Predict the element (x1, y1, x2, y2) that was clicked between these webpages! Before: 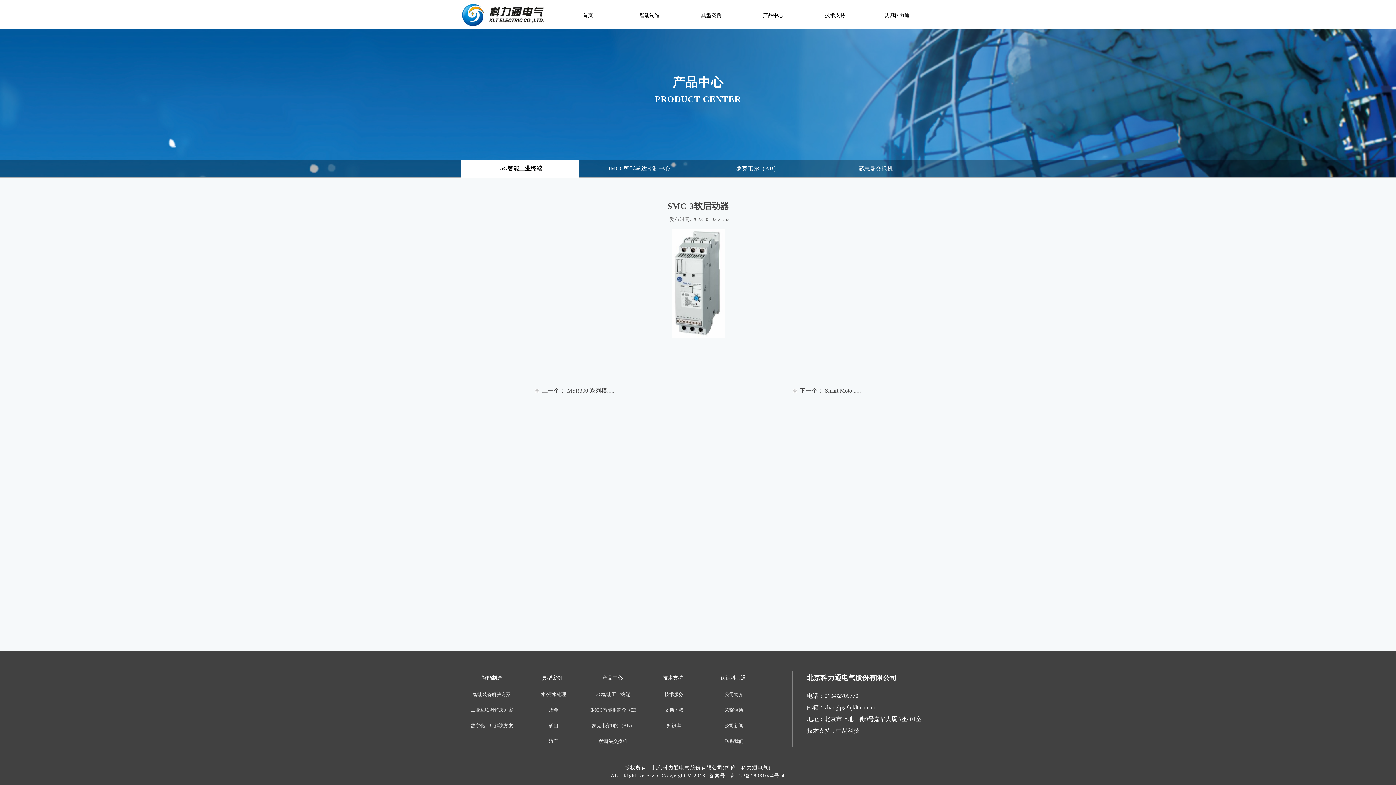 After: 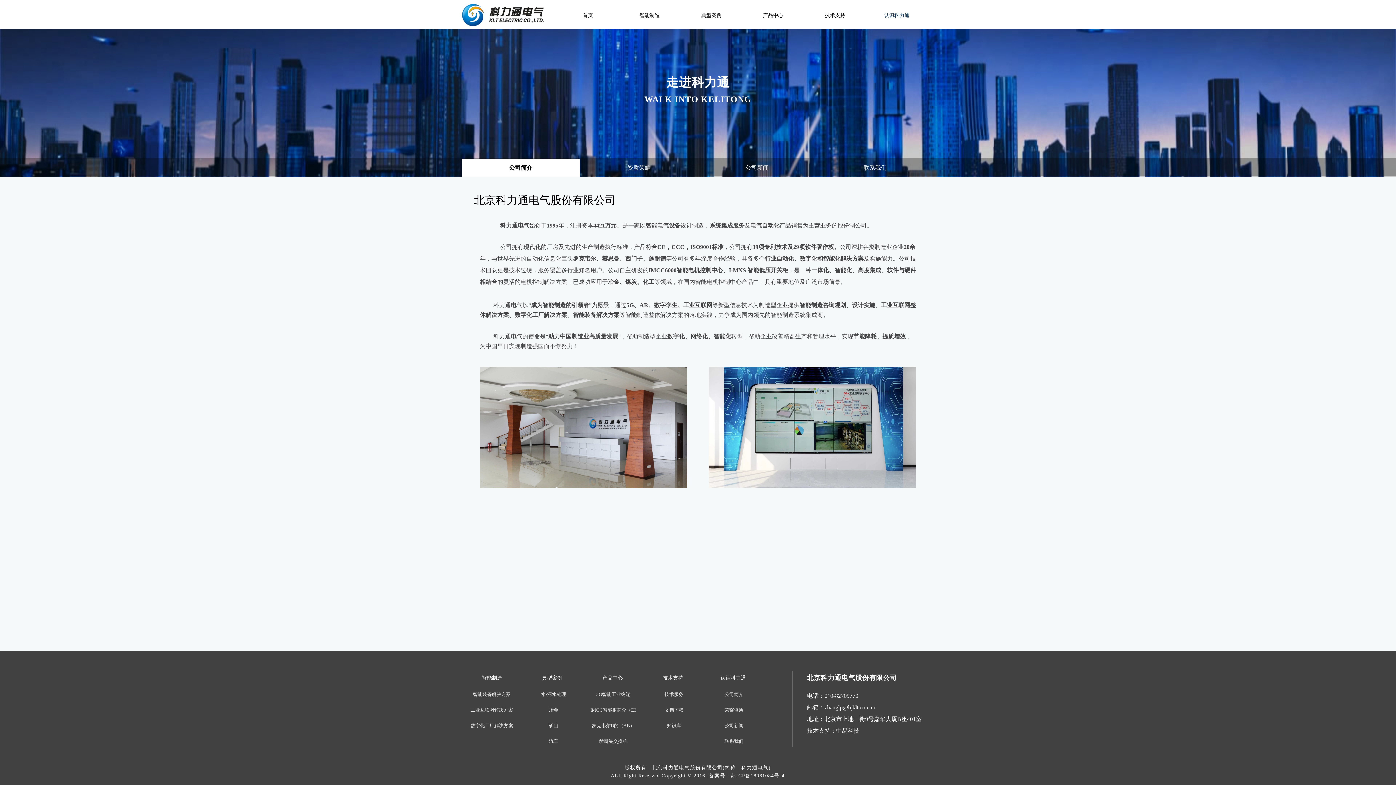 Action: label: 公司简介 bbox: (711, 687, 757, 702)